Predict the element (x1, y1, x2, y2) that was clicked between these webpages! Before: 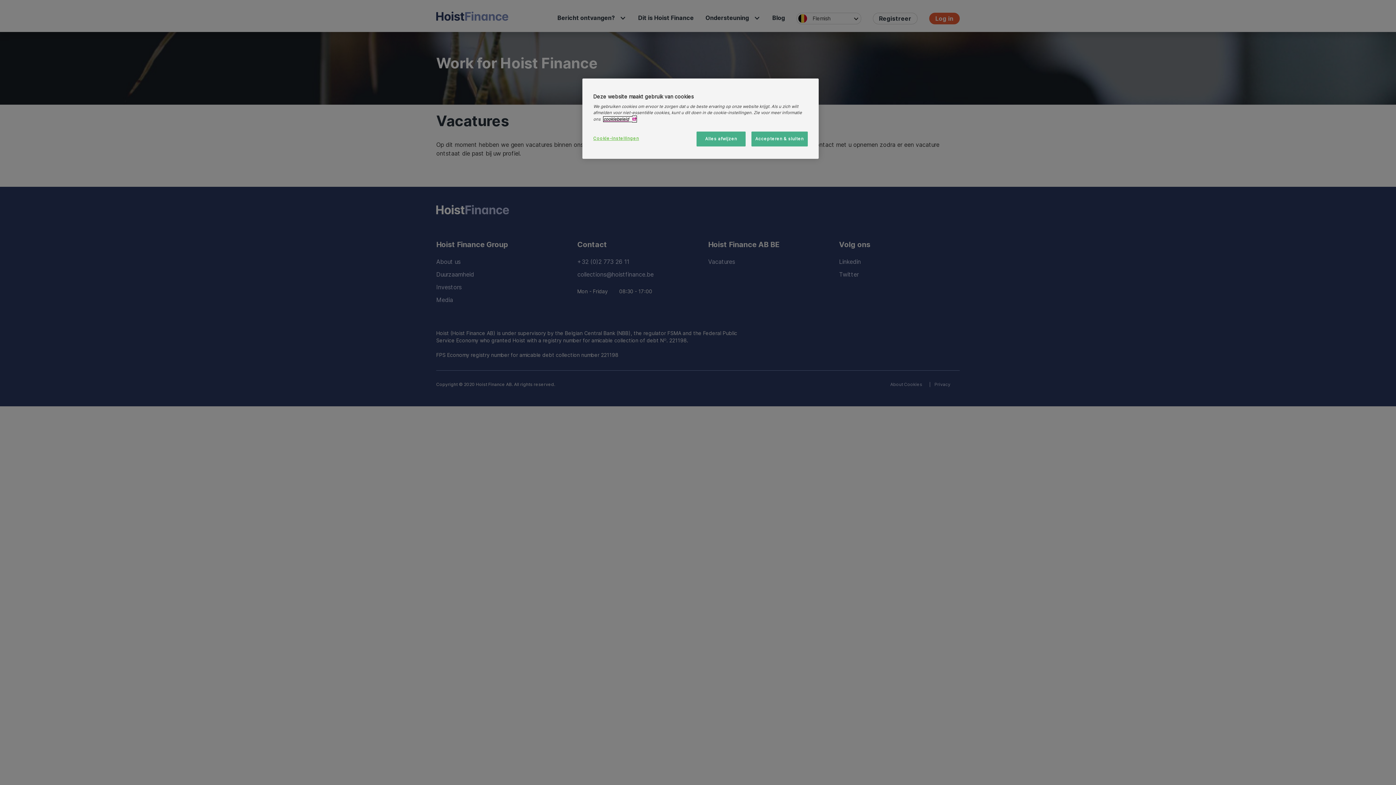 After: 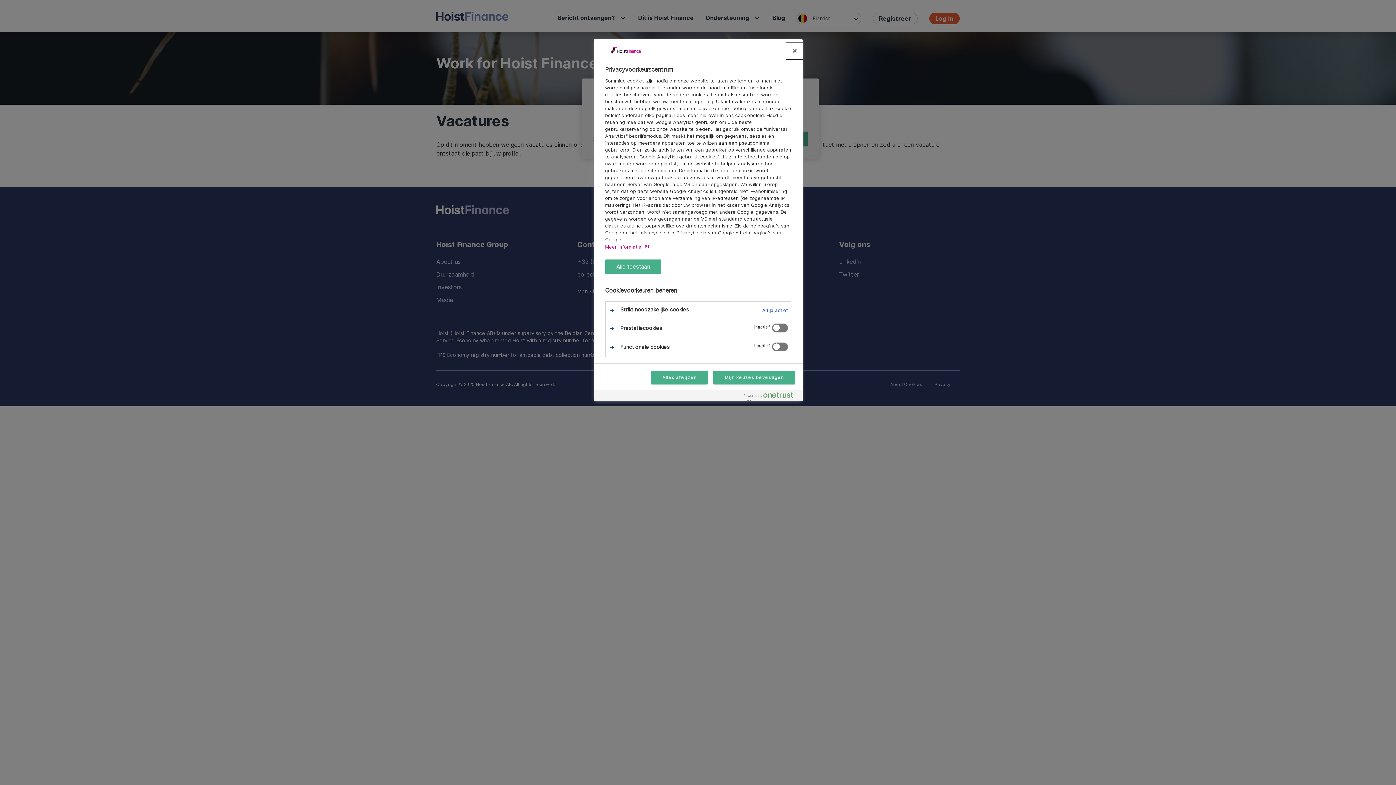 Action: bbox: (593, 131, 642, 145) label: Cookie-instellingen